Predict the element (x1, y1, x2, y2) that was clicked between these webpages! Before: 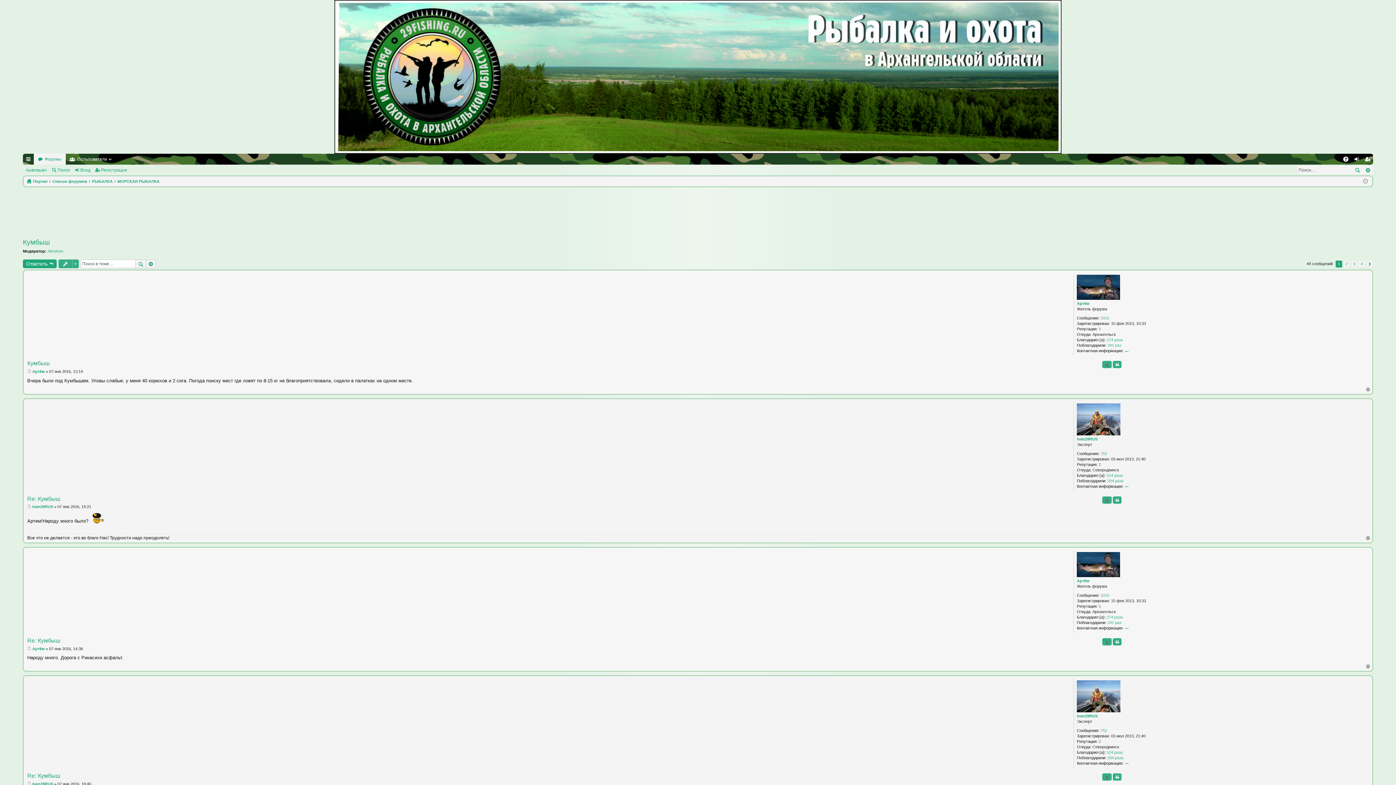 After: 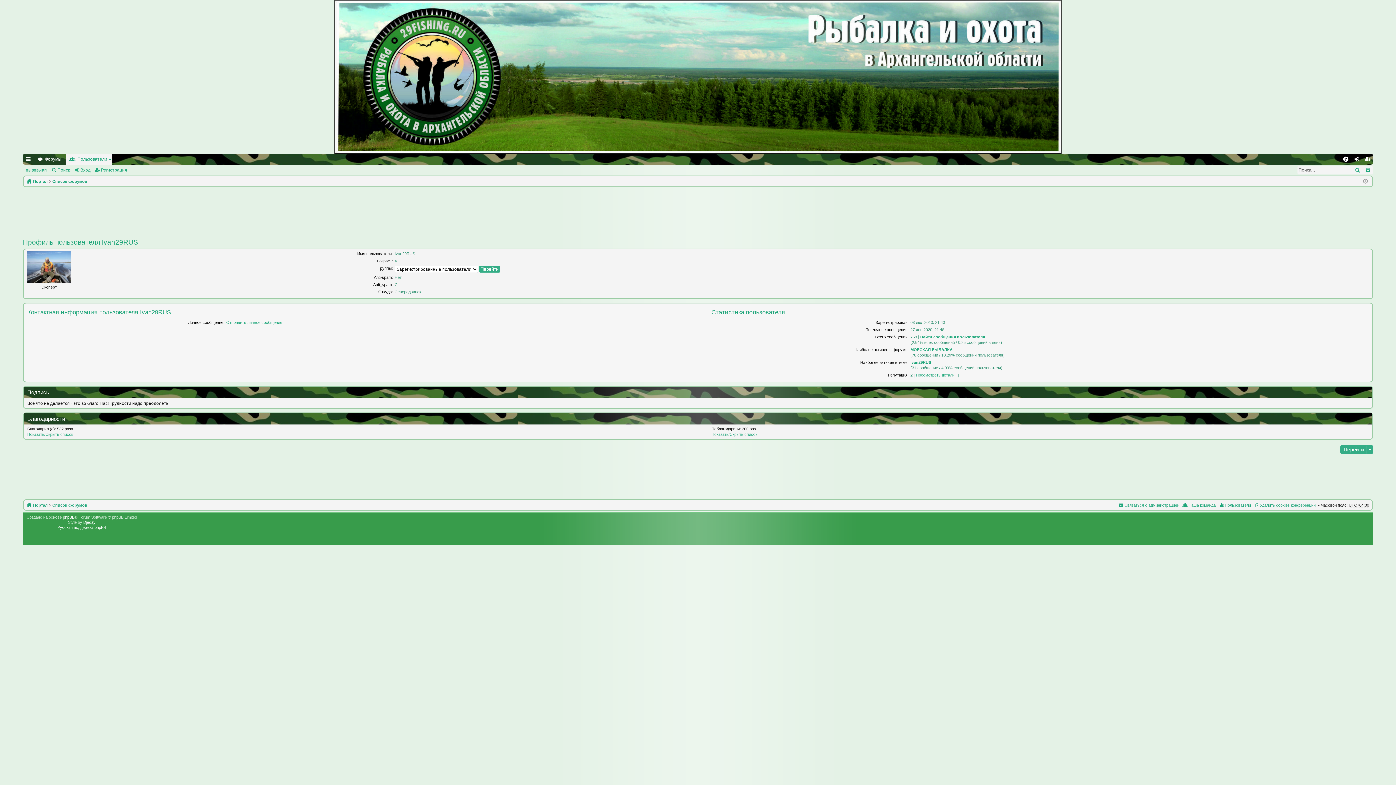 Action: bbox: (32, 782, 53, 786) label: Ivan29RUS